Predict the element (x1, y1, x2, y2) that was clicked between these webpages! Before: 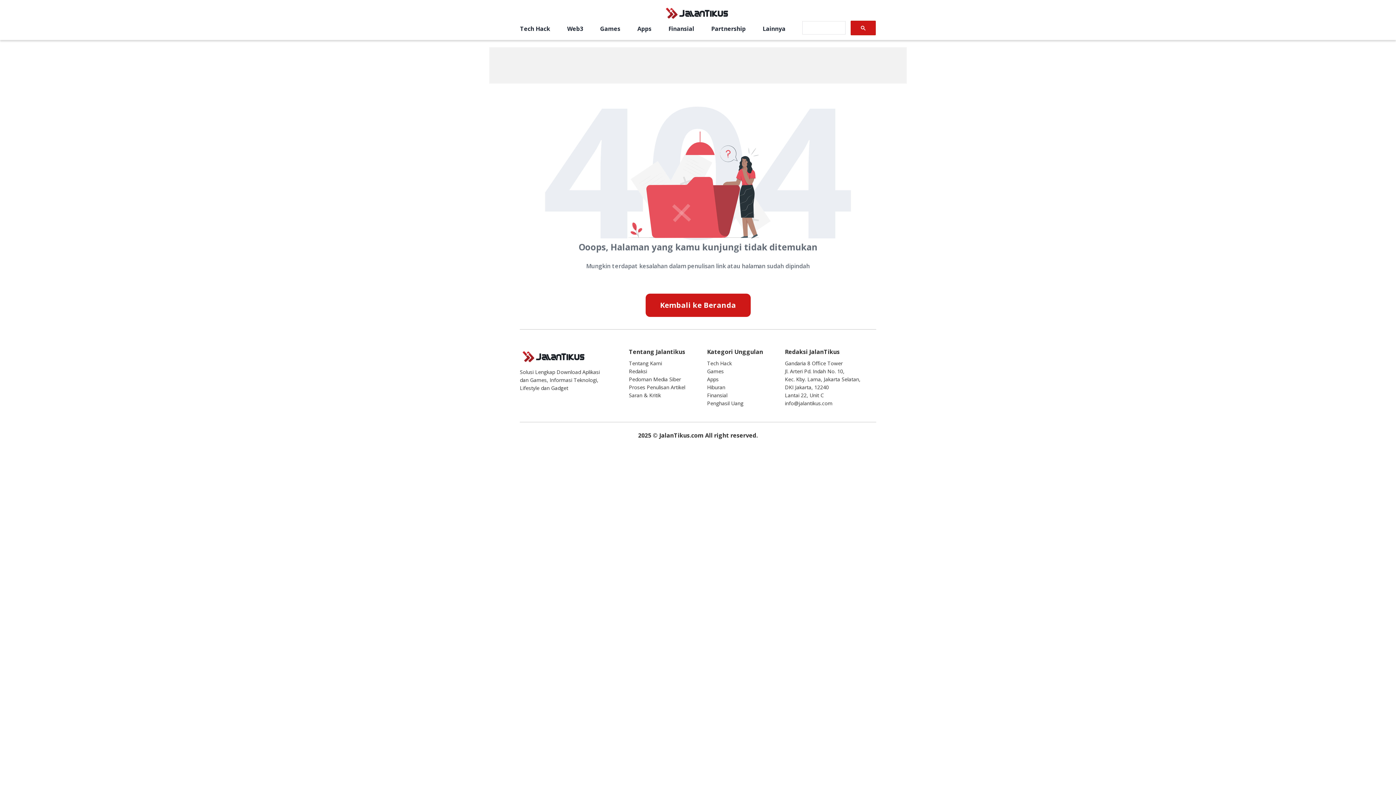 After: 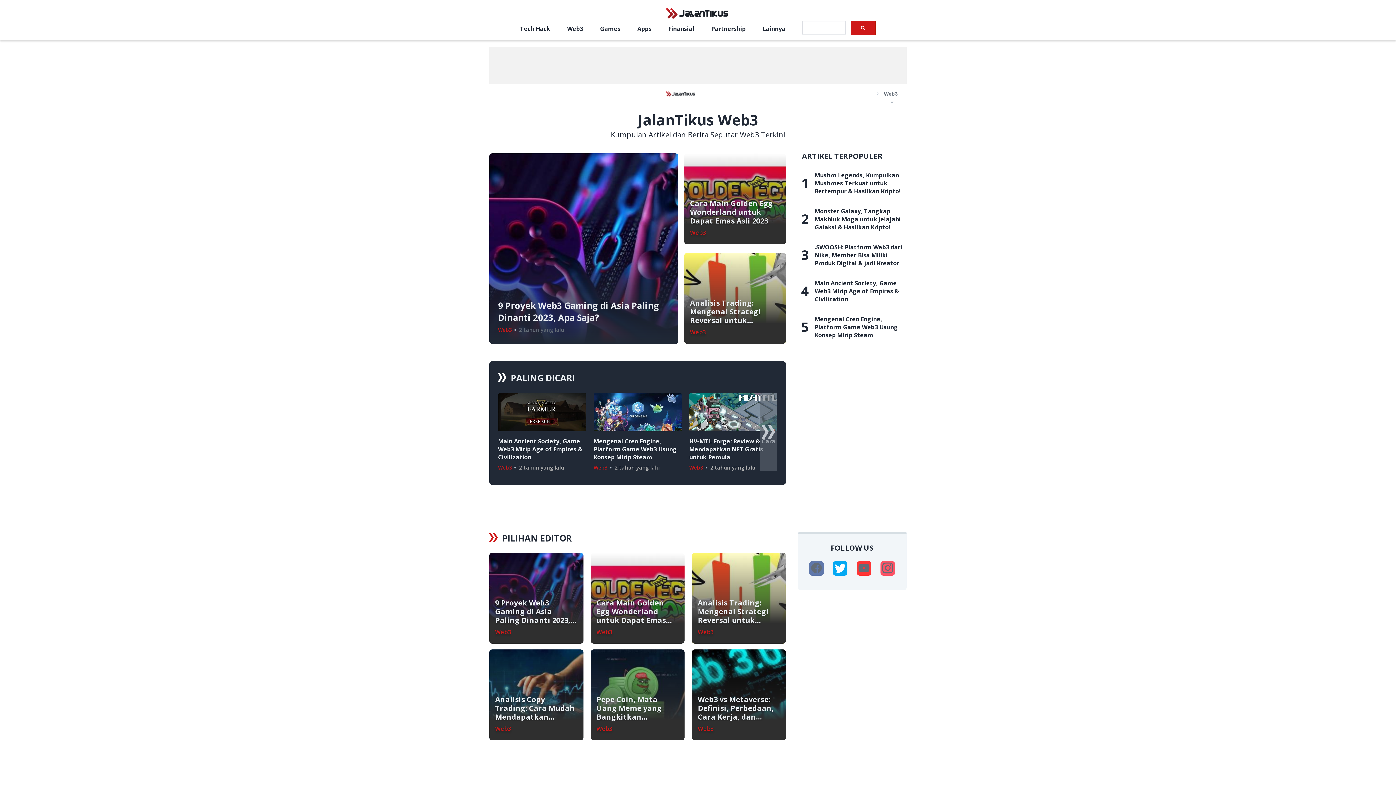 Action: label: Web3 bbox: (567, 24, 583, 33)